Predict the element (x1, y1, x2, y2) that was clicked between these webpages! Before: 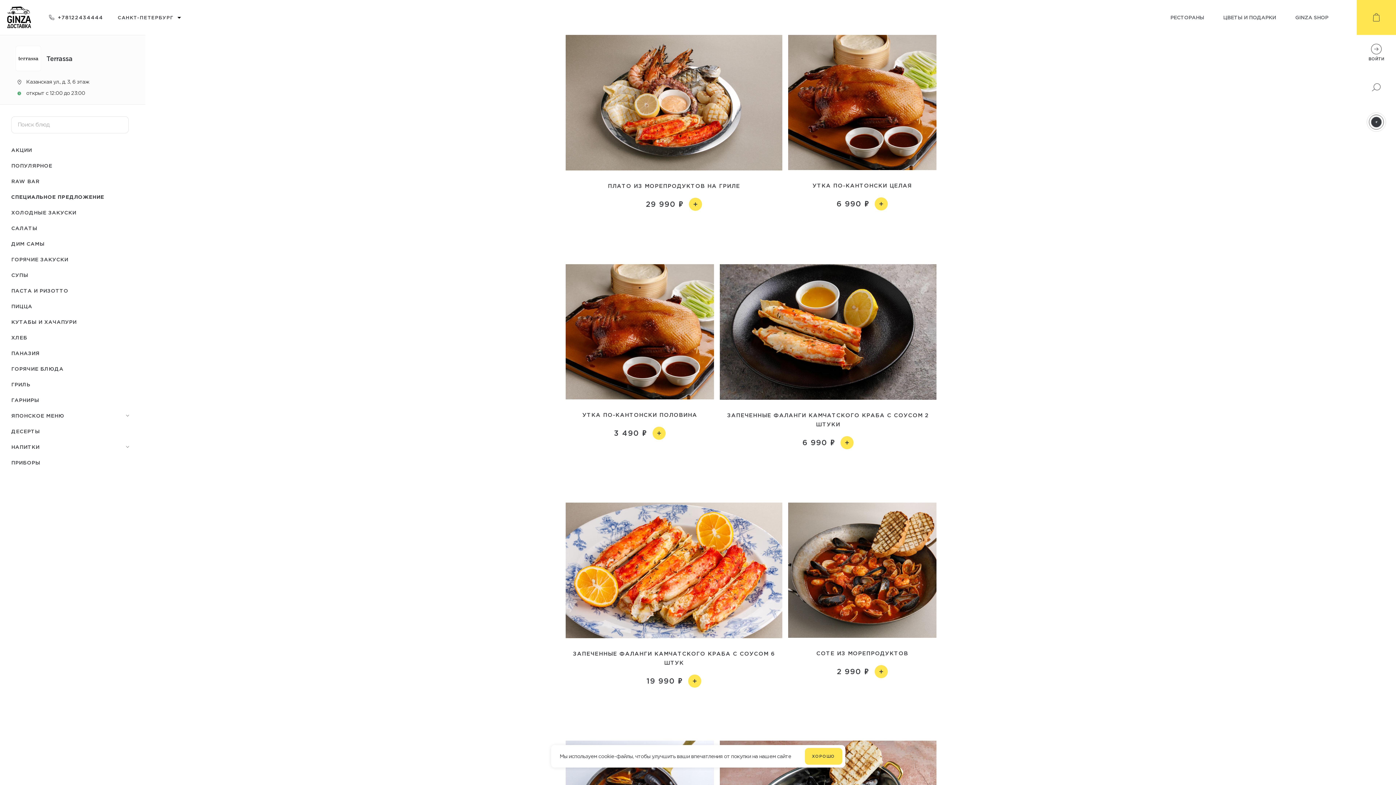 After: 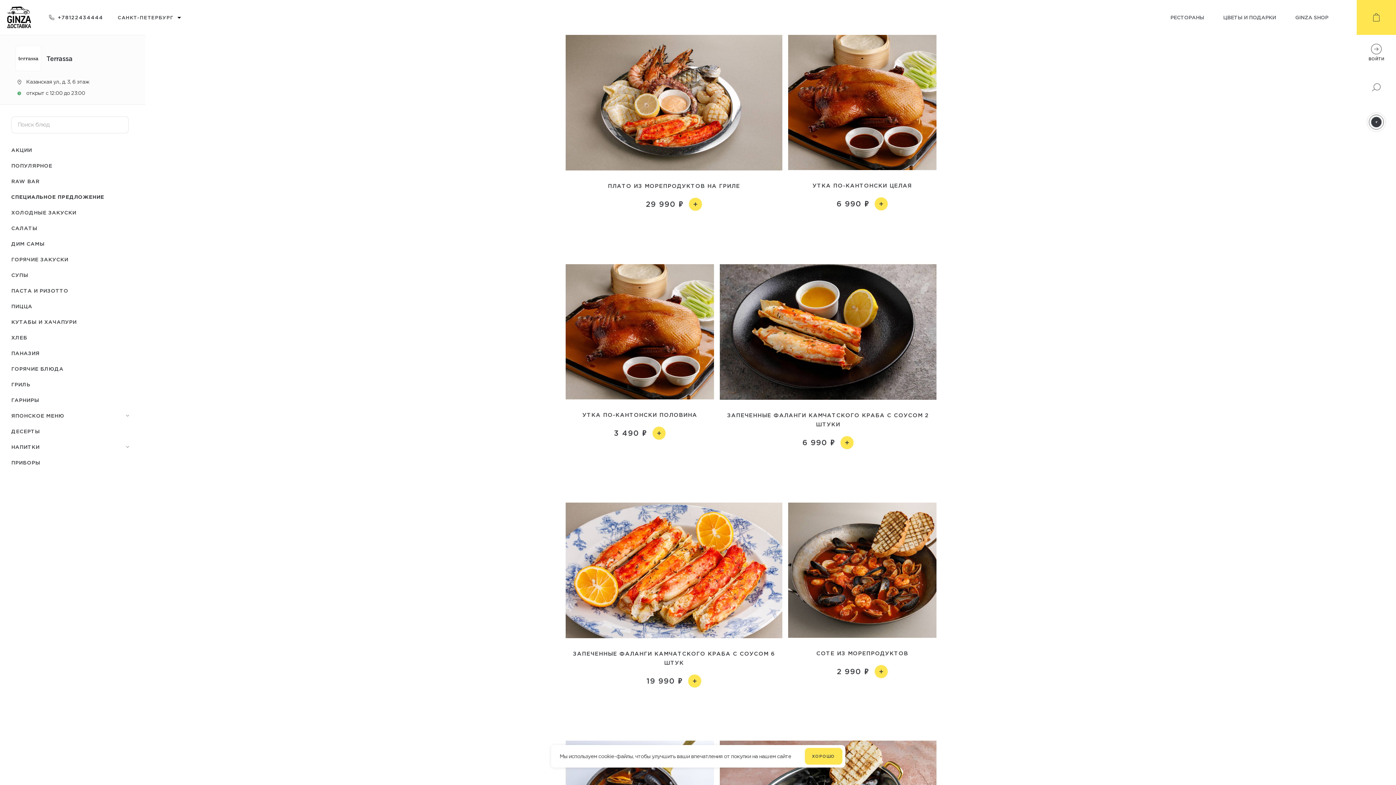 Action: bbox: (11, 190, 128, 204) label: СПЕЦИАЛЬНОЕ ПРЕДЛОЖЕНИЕ